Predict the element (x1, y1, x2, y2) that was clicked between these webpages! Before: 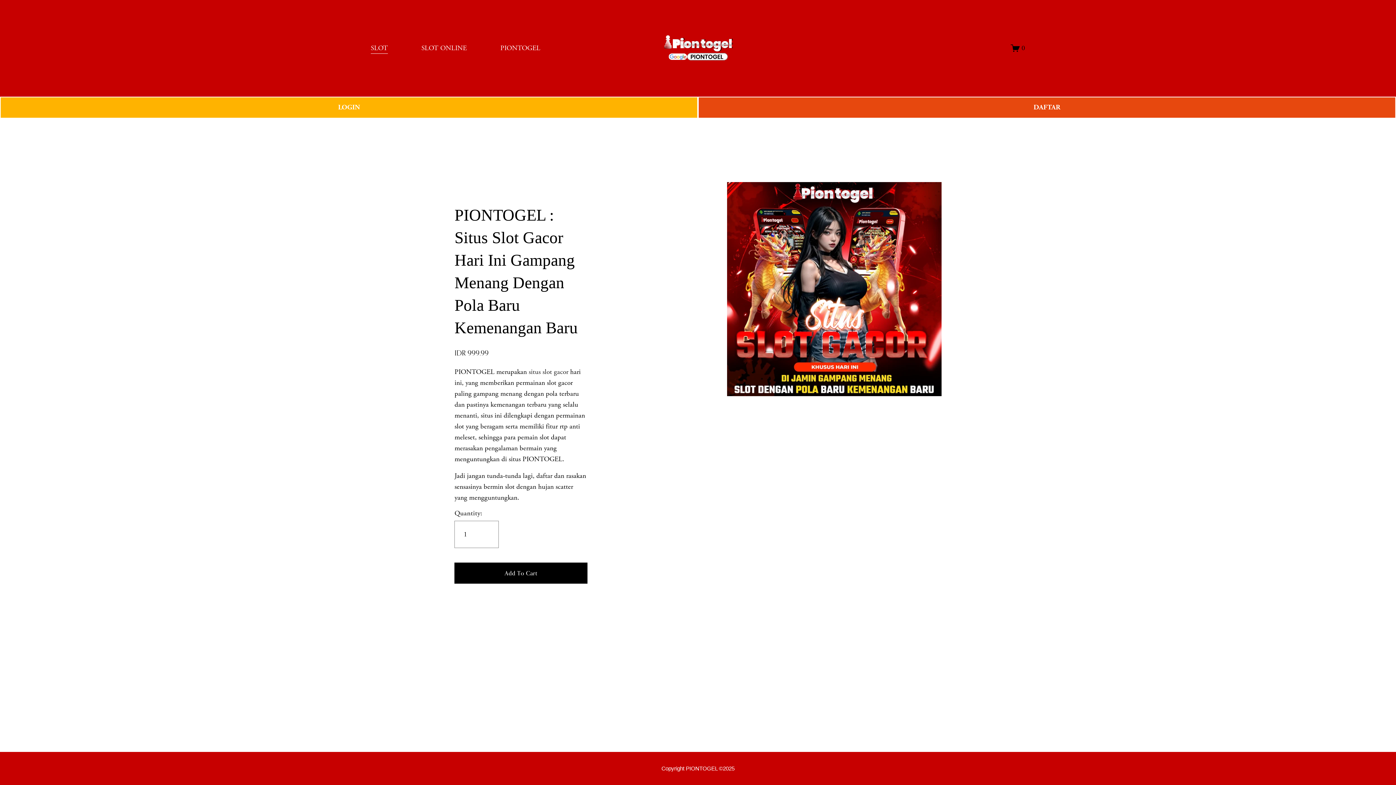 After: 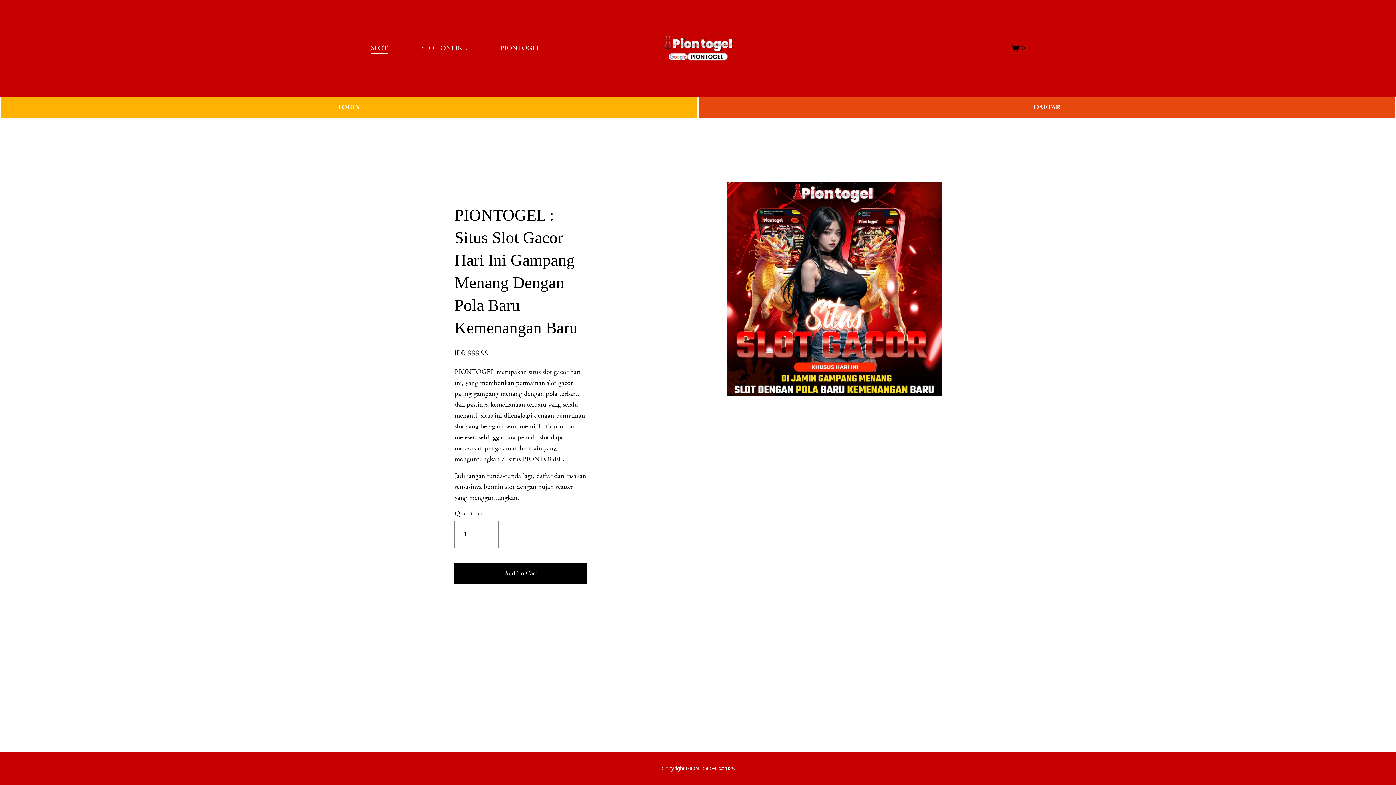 Action: bbox: (528, 367, 570, 376) label: situs slot gacor 